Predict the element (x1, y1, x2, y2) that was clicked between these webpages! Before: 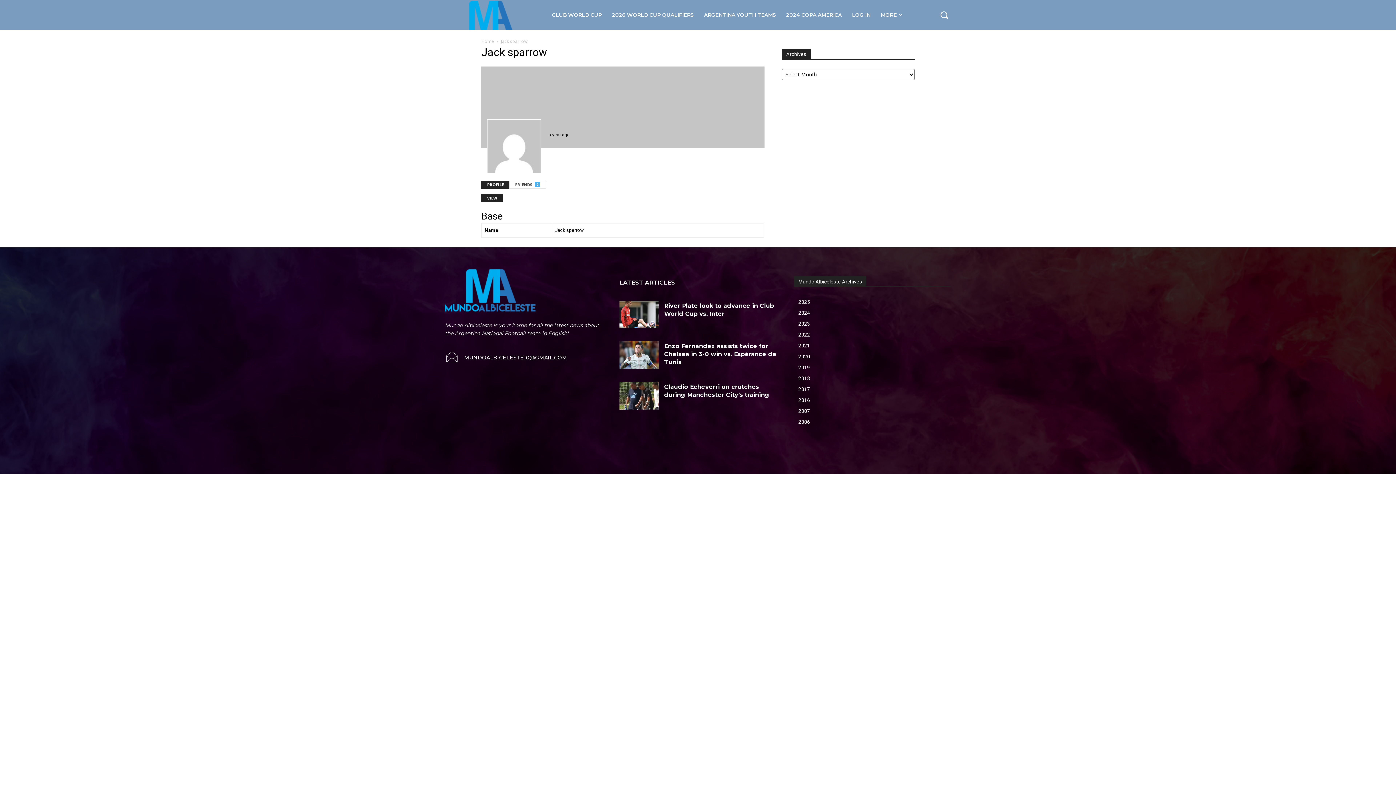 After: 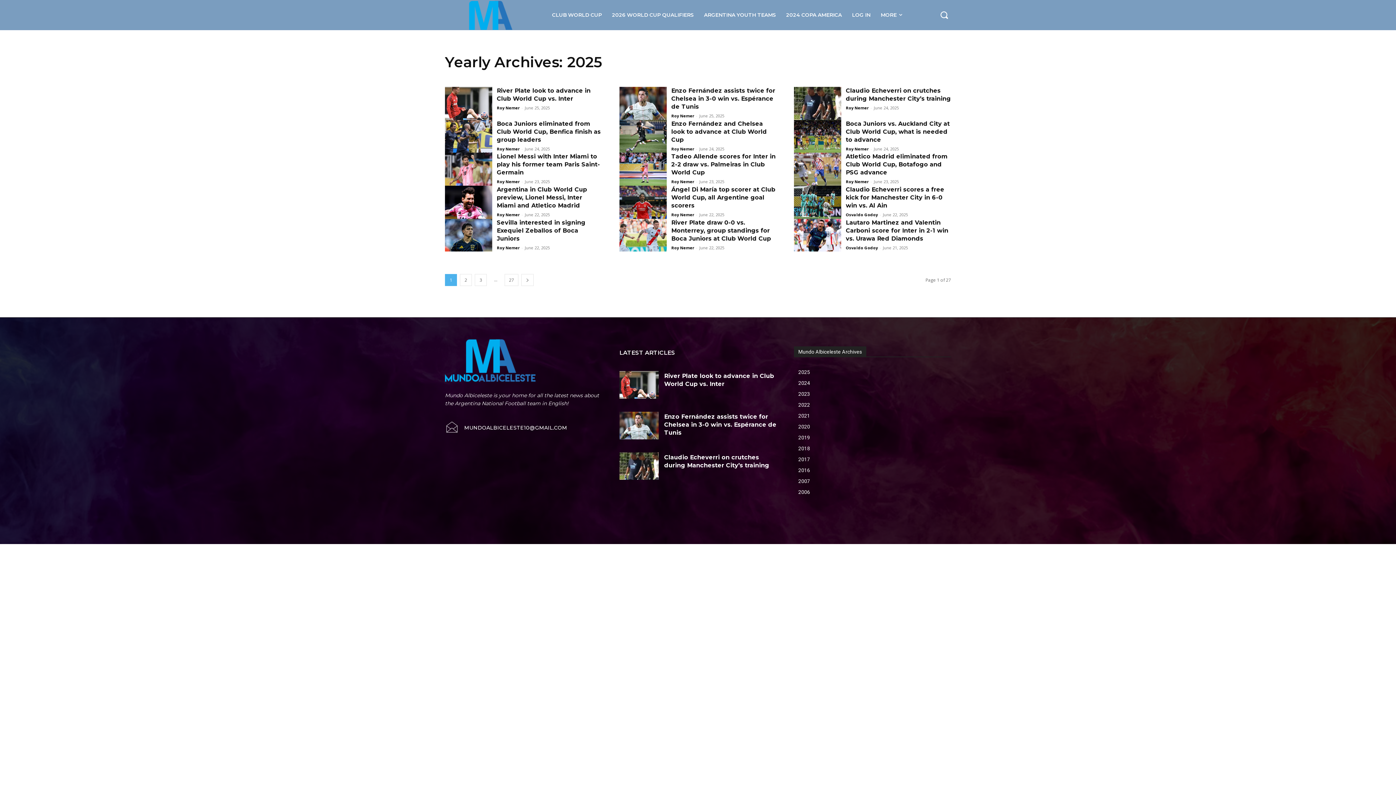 Action: label: 2025 bbox: (794, 296, 951, 307)